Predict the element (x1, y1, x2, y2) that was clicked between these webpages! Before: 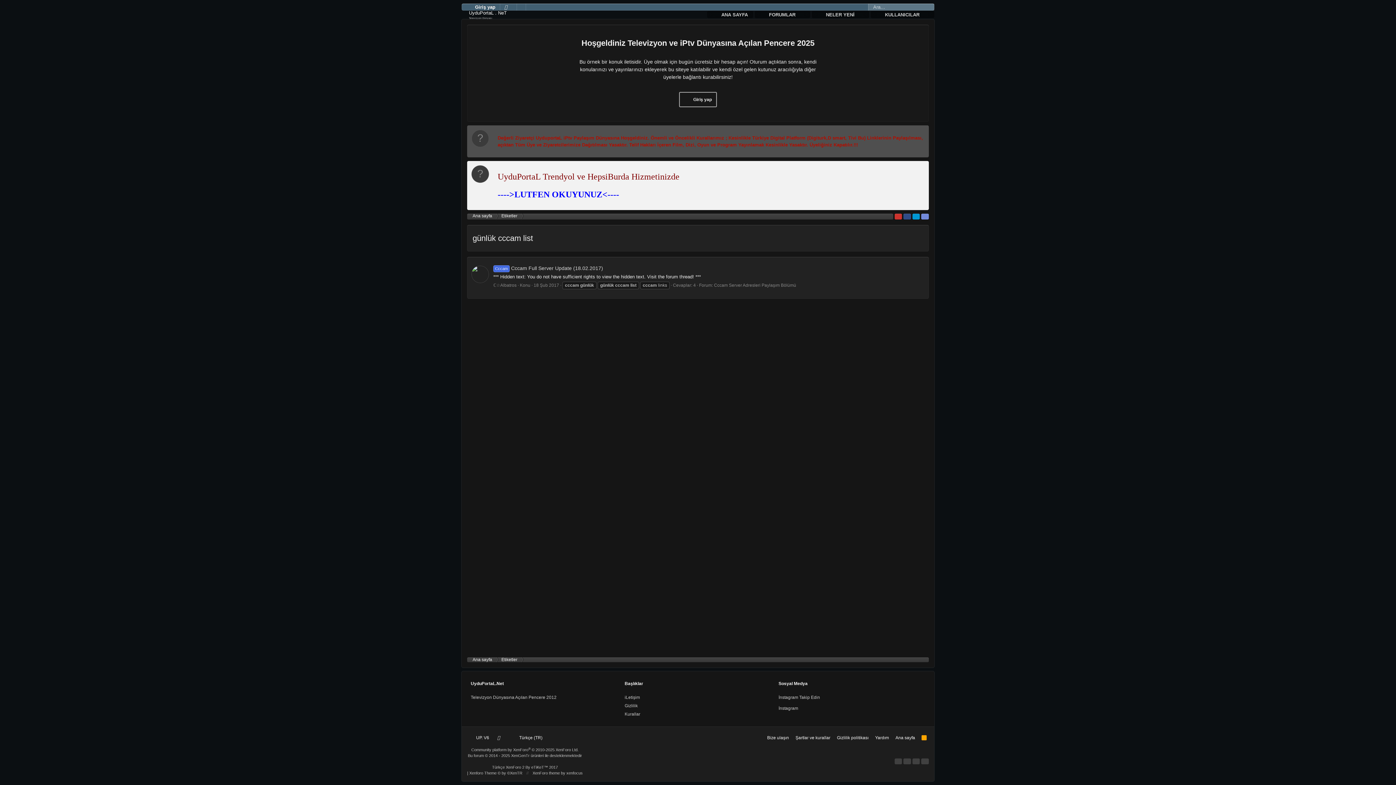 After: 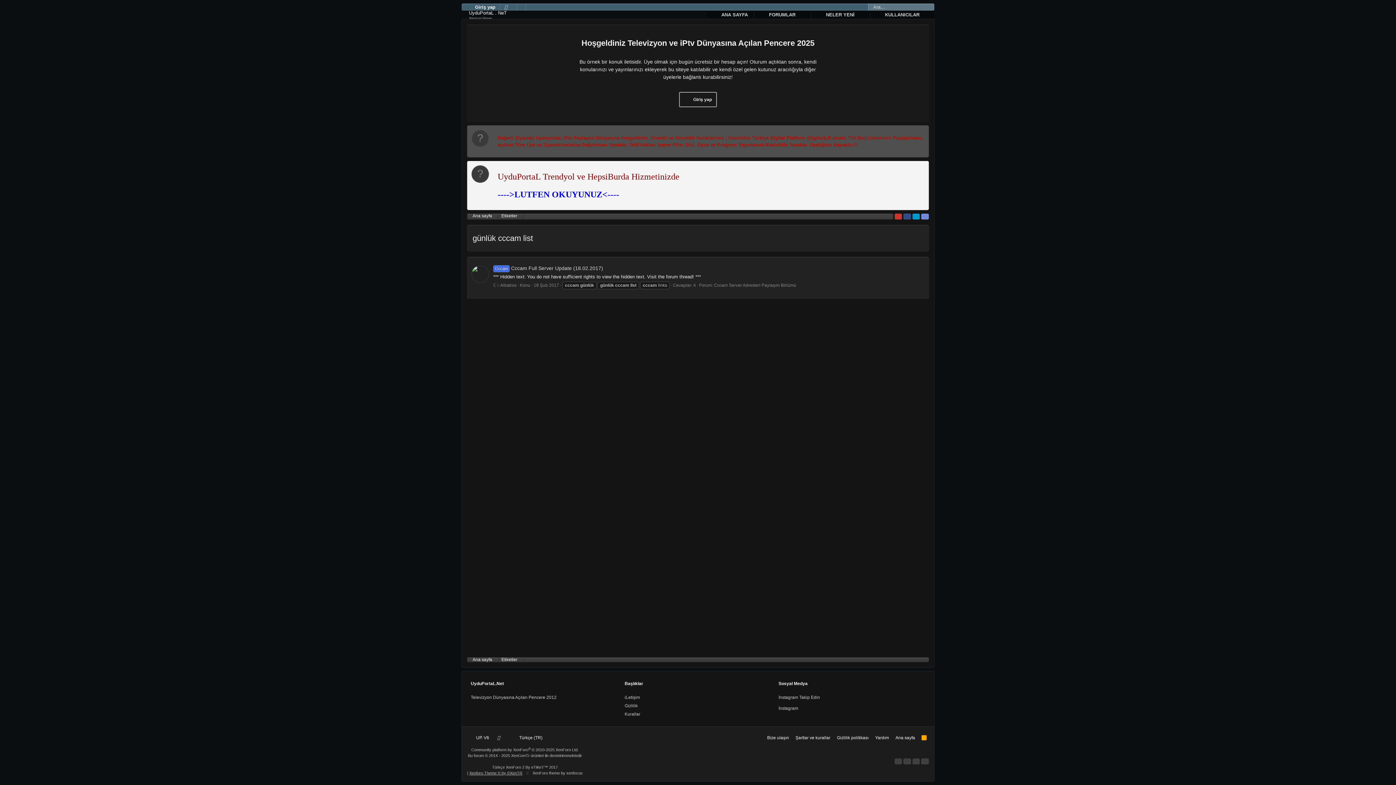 Action: bbox: (469, 771, 522, 775) label: Xenforo Theme © by ©XenTR